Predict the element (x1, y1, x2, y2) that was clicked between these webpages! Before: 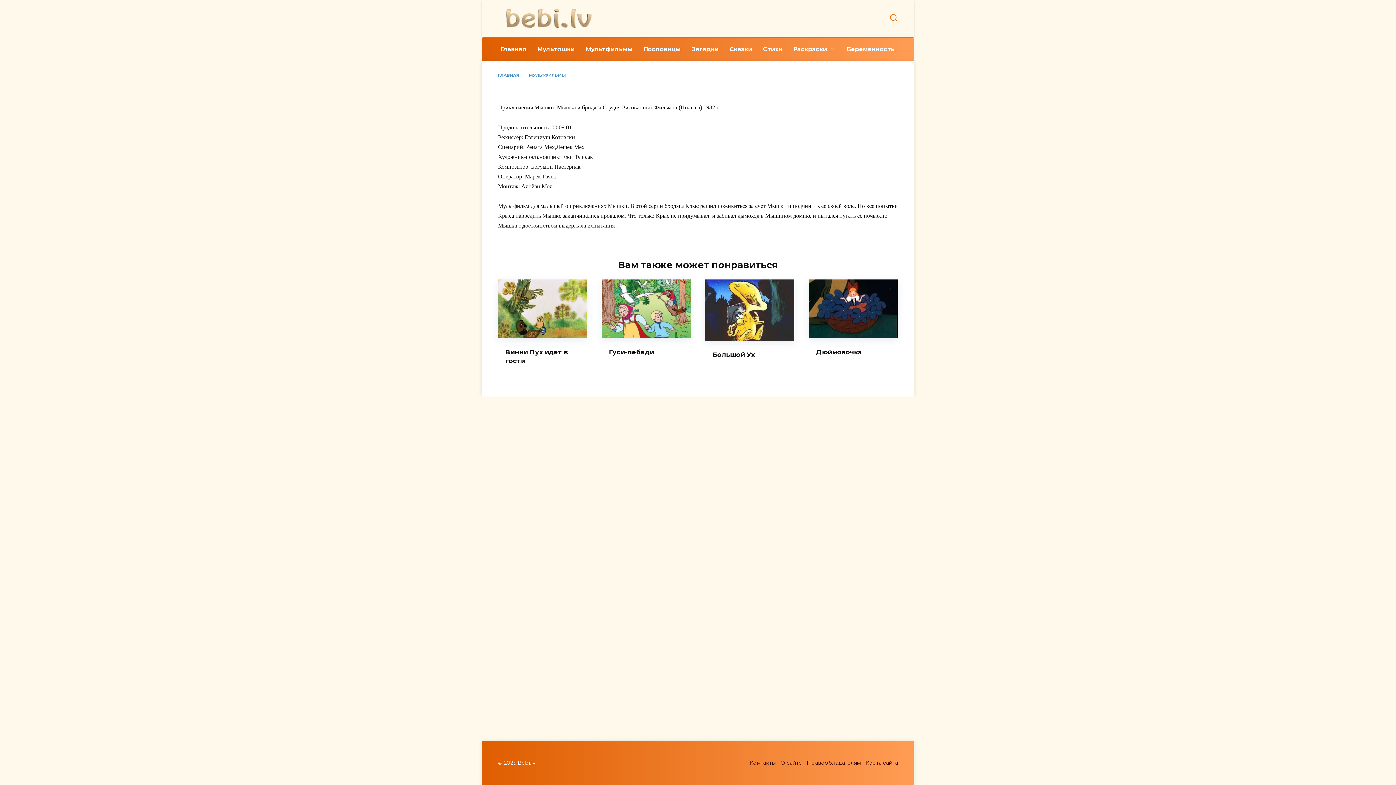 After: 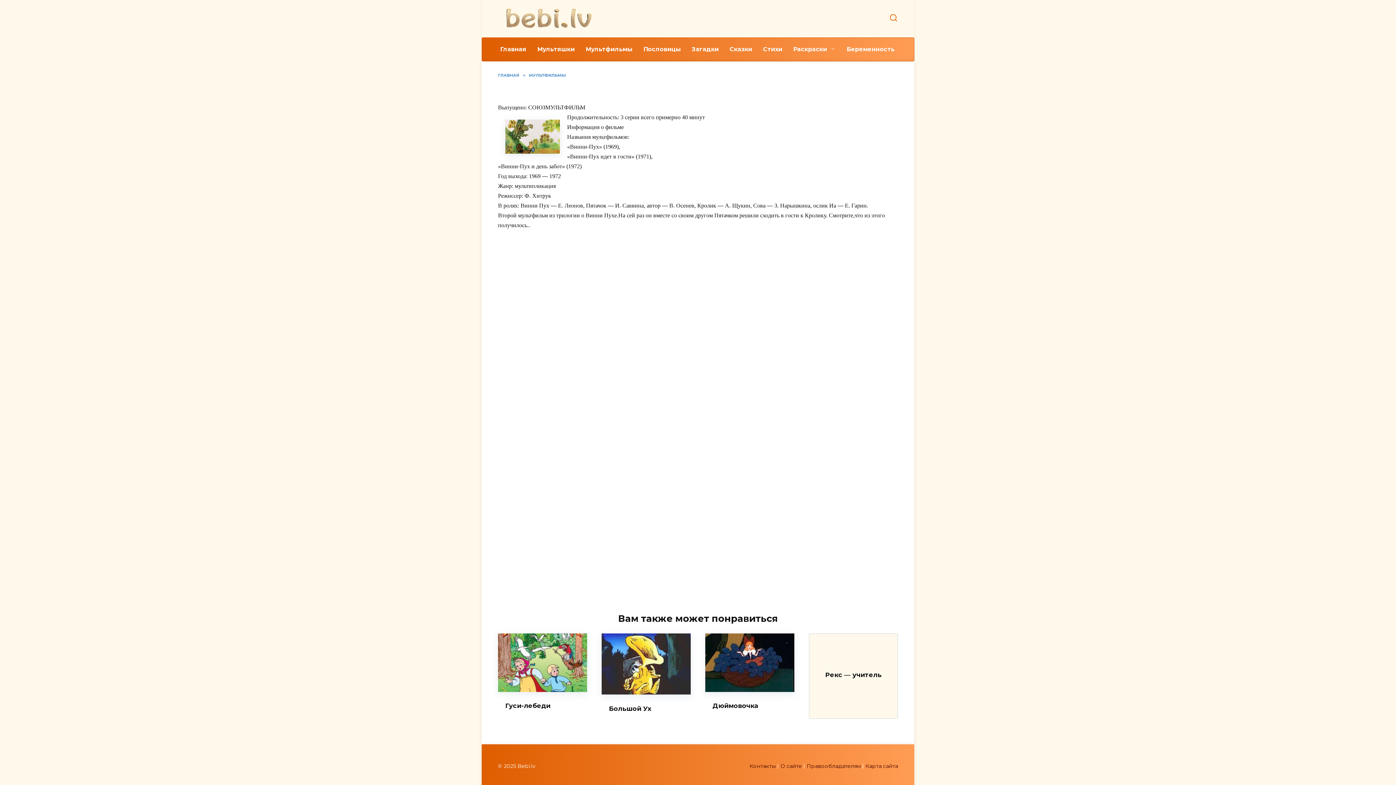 Action: bbox: (498, 330, 587, 337)